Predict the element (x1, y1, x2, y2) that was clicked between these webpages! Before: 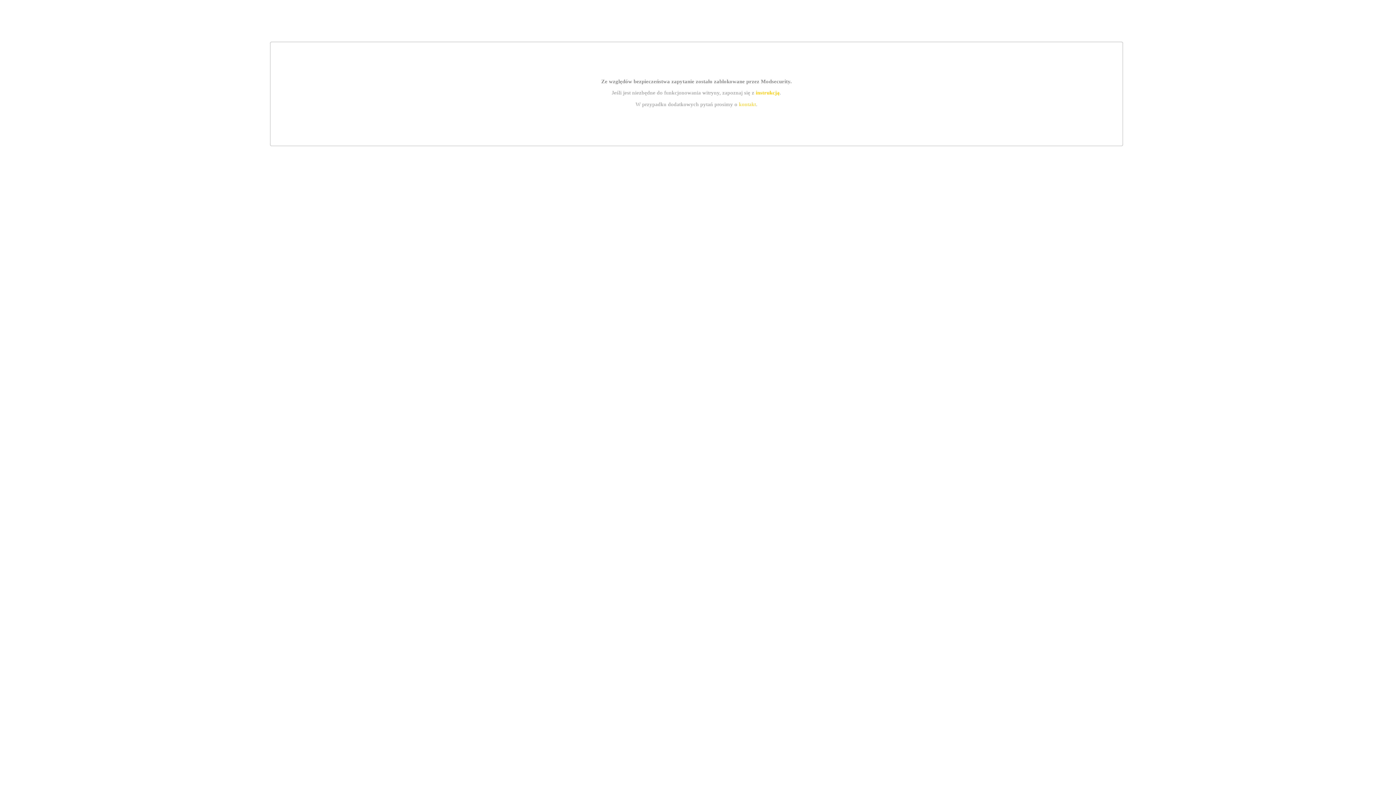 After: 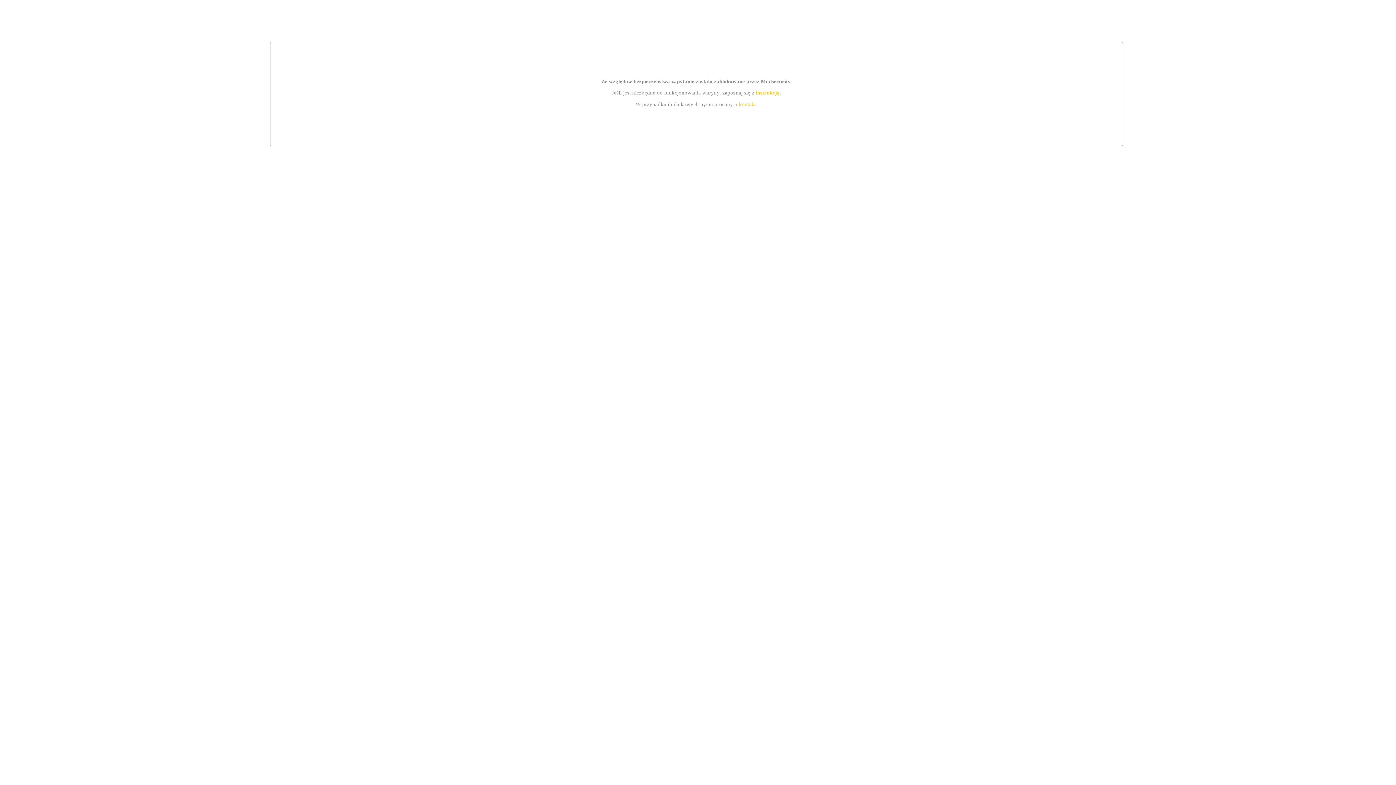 Action: bbox: (739, 101, 756, 107) label: kontakt